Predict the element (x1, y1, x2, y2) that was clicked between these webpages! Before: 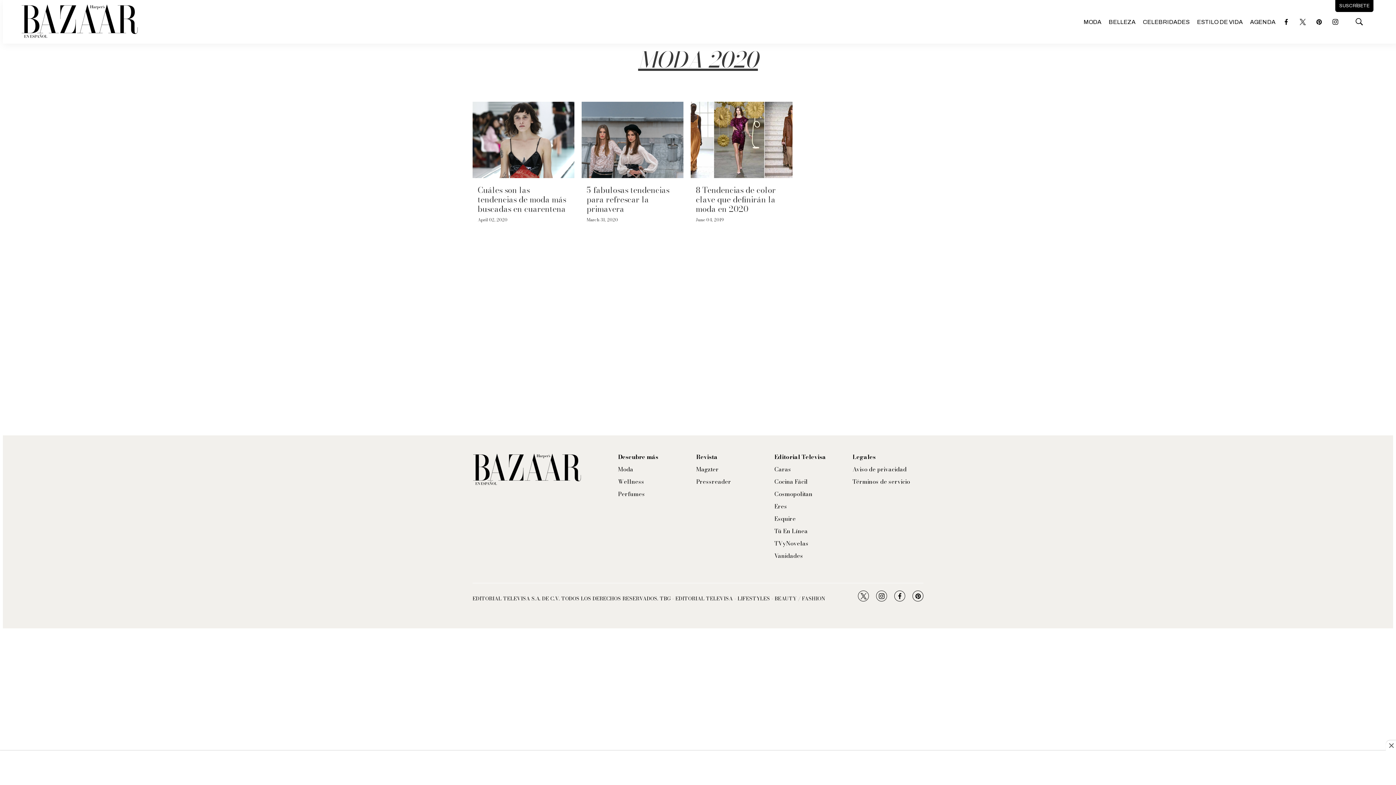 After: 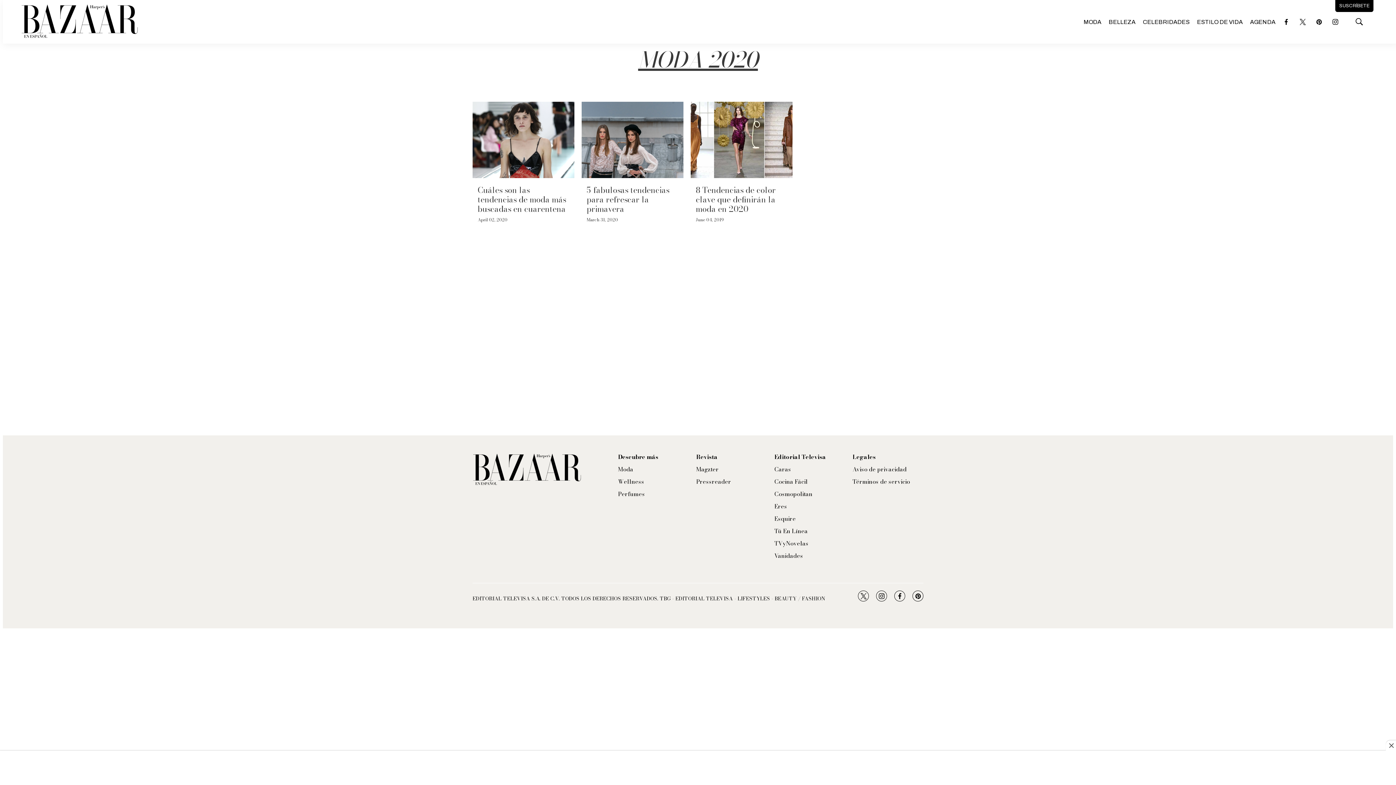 Action: label: twitter bbox: (858, 590, 869, 601)